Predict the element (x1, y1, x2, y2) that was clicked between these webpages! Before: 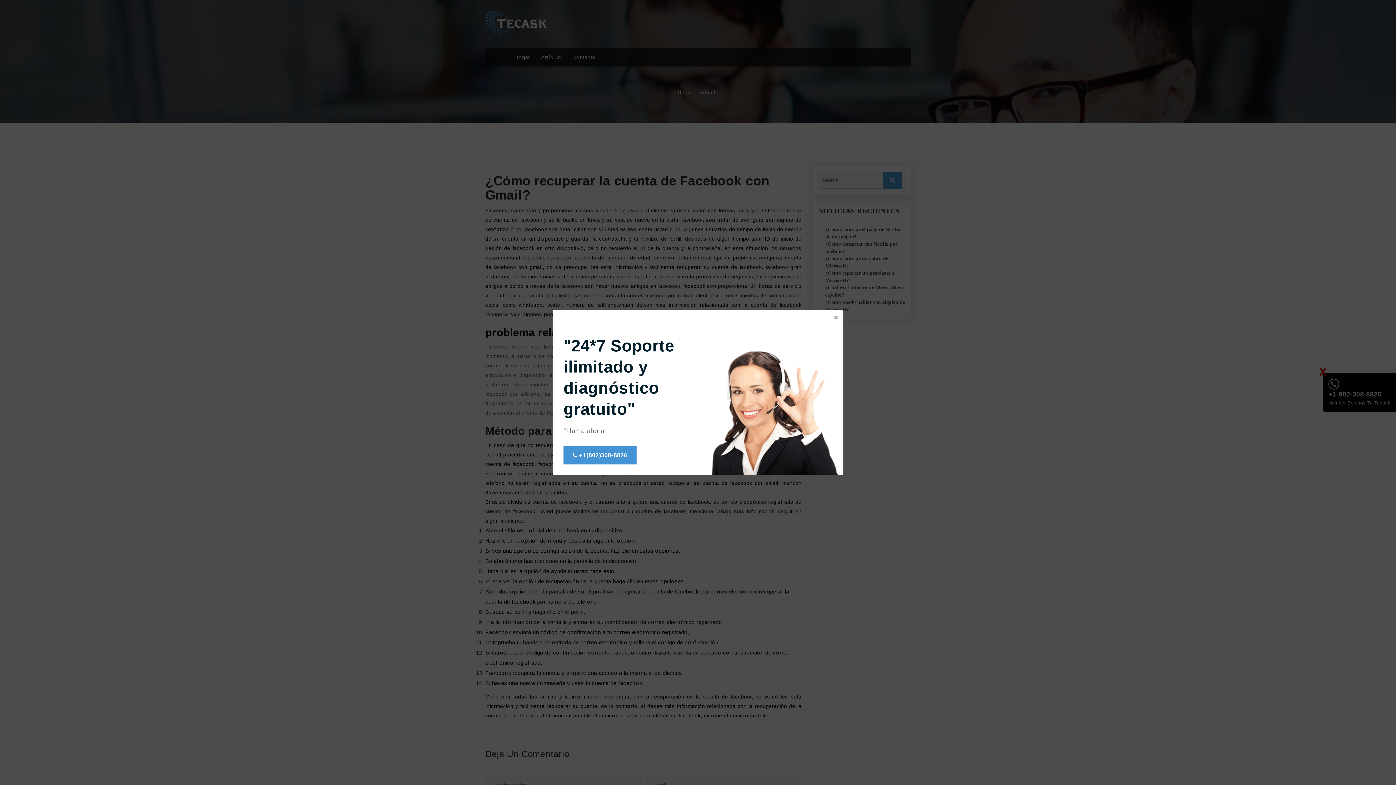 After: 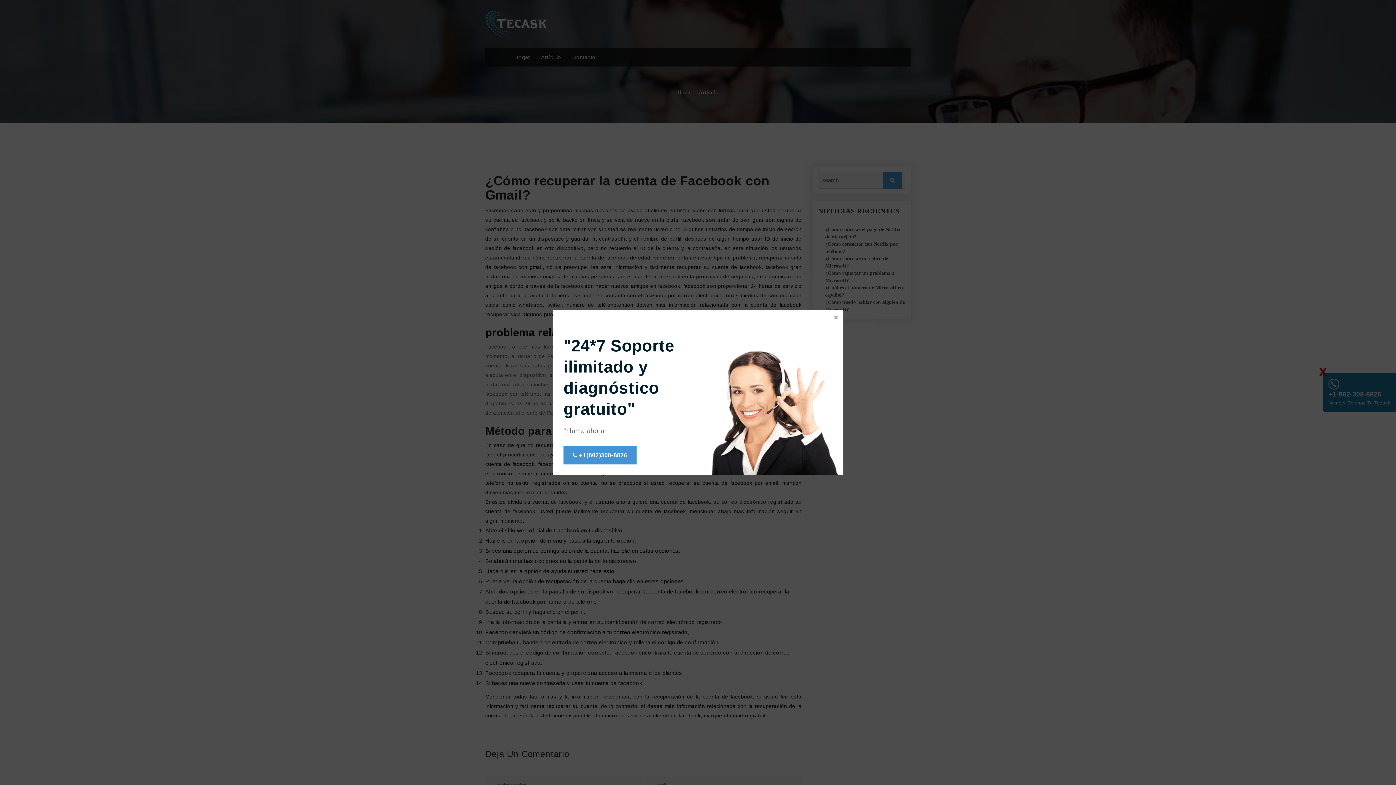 Action: label:  +1(802)308-8826 bbox: (563, 446, 636, 464)